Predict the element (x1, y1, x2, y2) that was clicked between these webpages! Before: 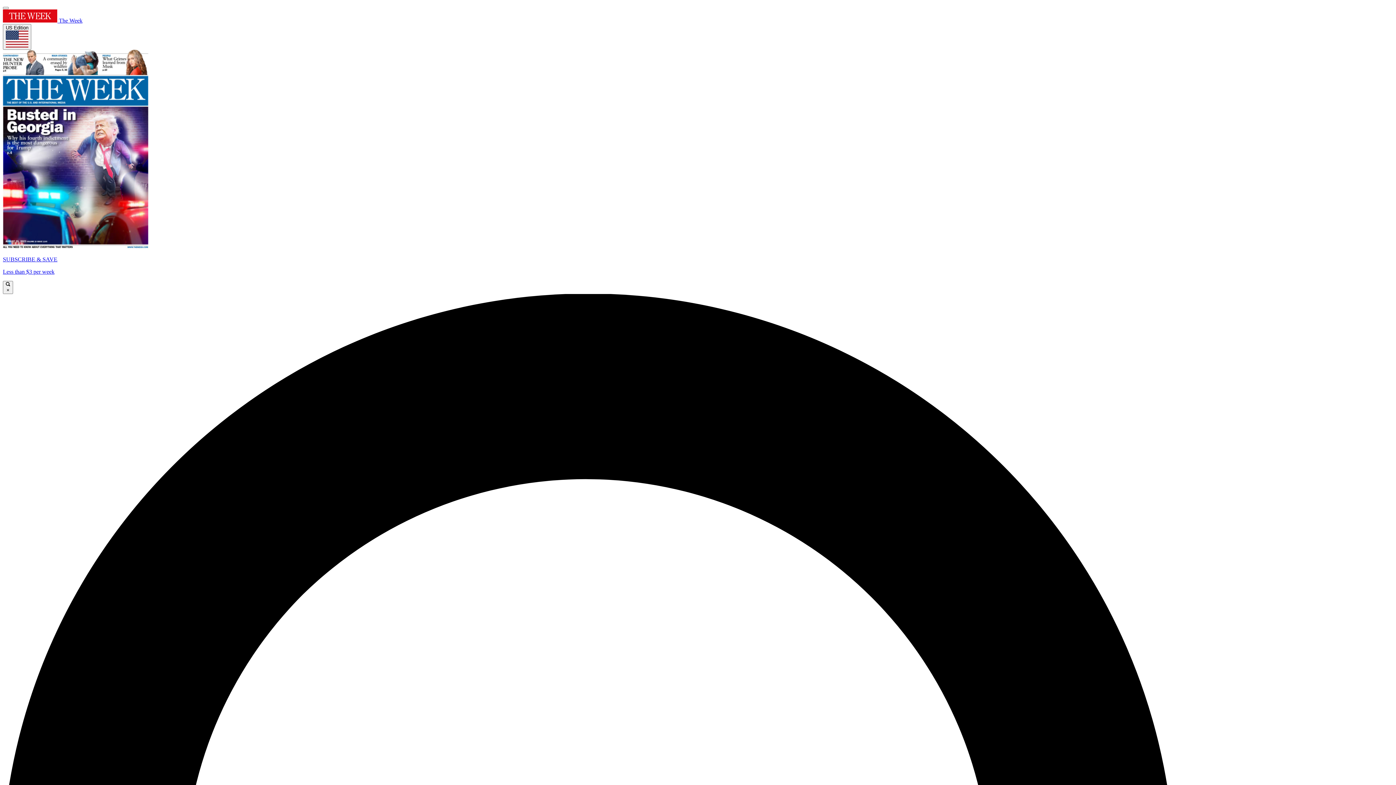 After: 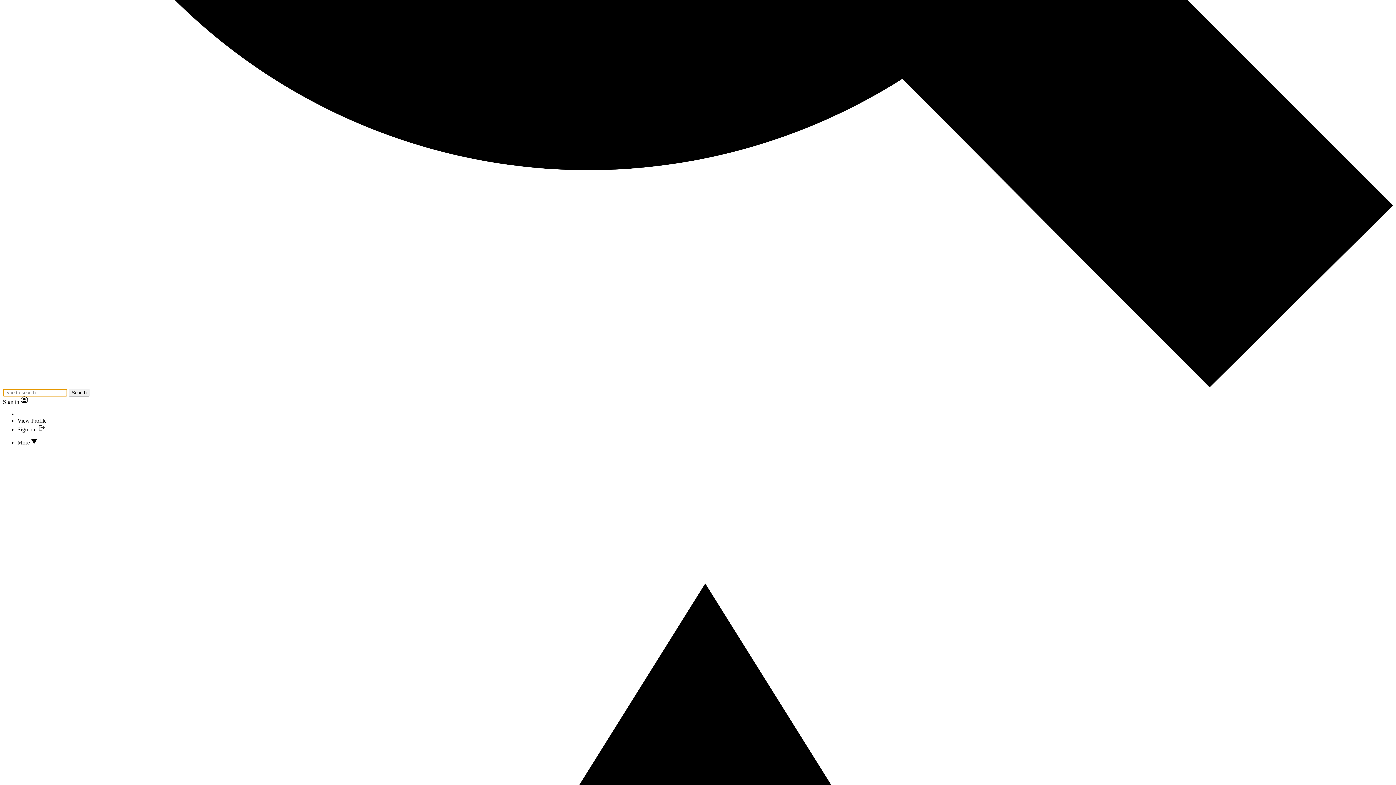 Action: bbox: (2, 6, 8, 9)